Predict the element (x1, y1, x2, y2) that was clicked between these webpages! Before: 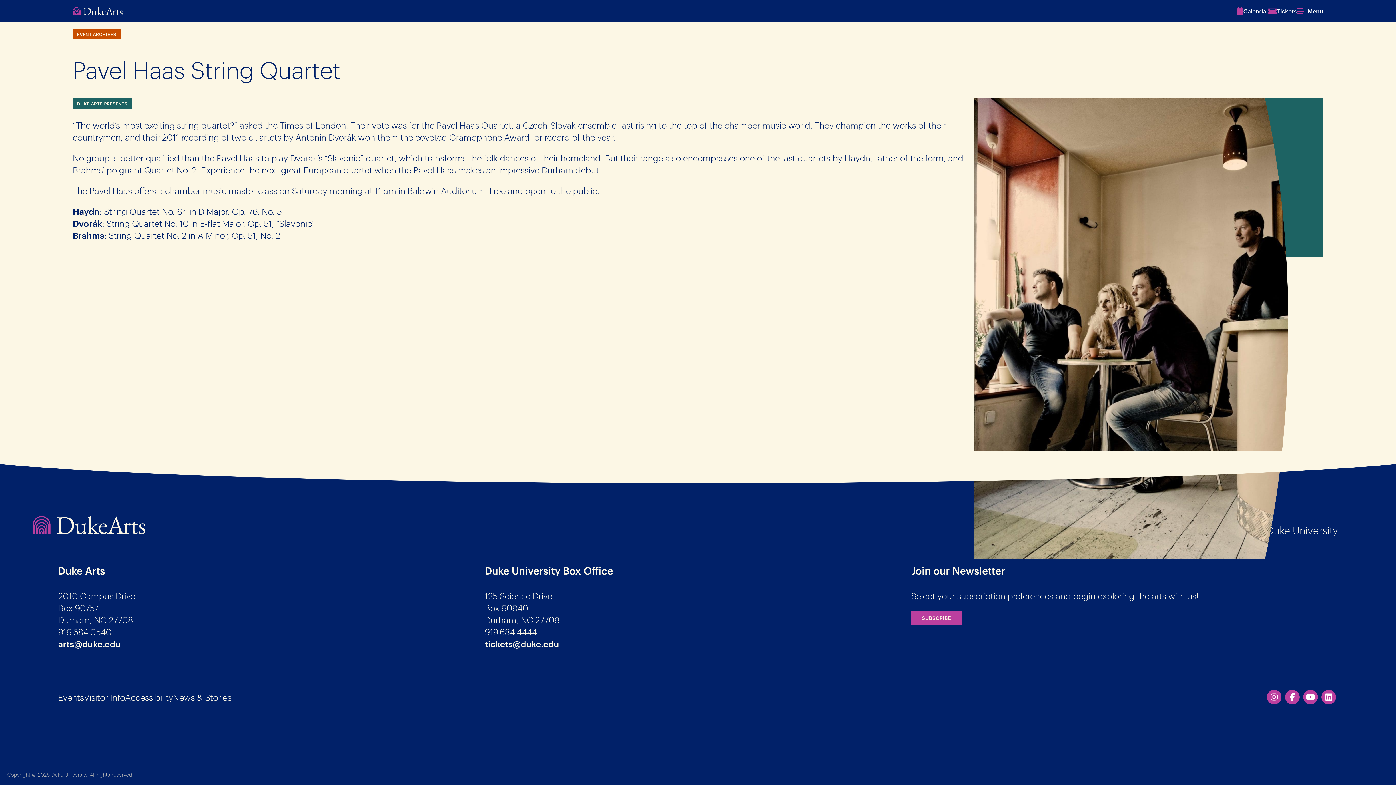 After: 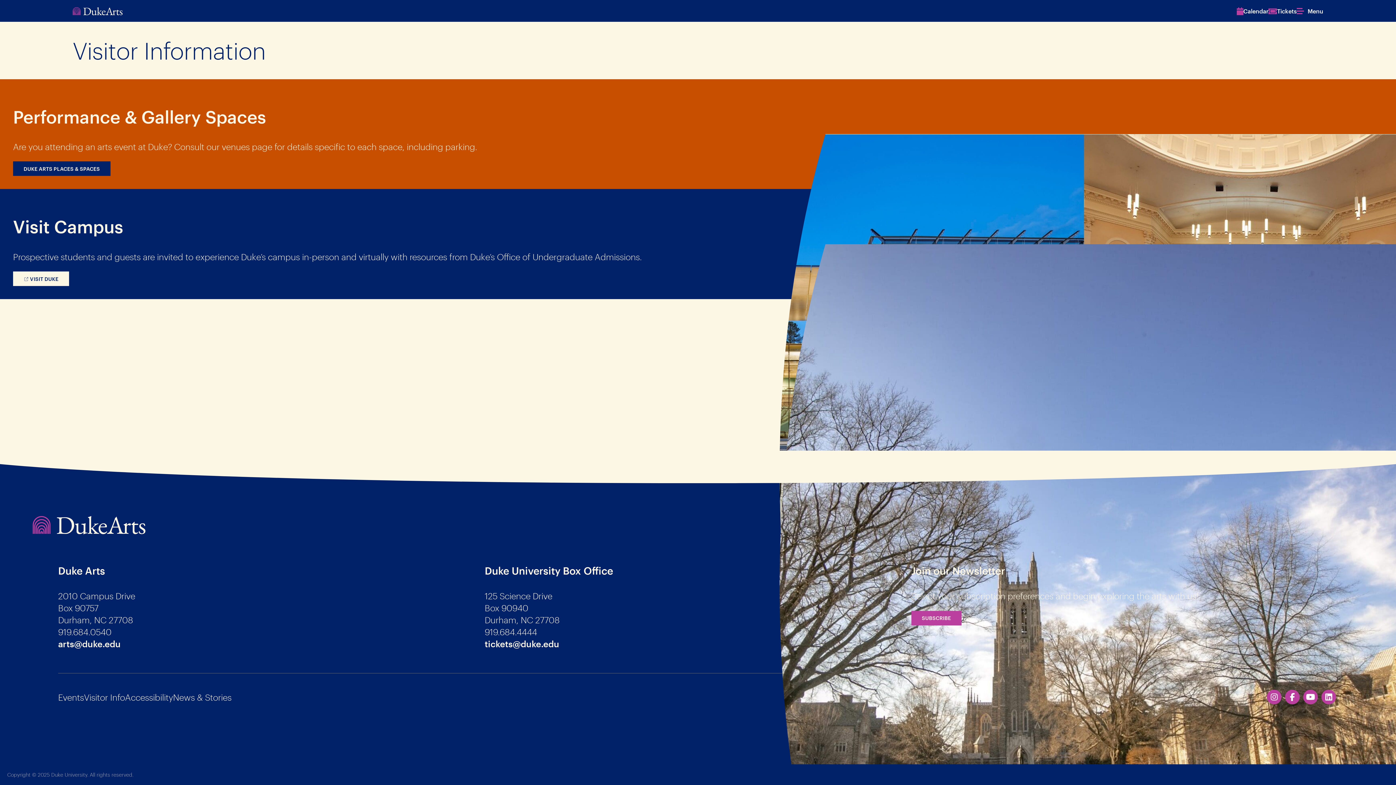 Action: bbox: (84, 692, 125, 702) label: Visitor Info